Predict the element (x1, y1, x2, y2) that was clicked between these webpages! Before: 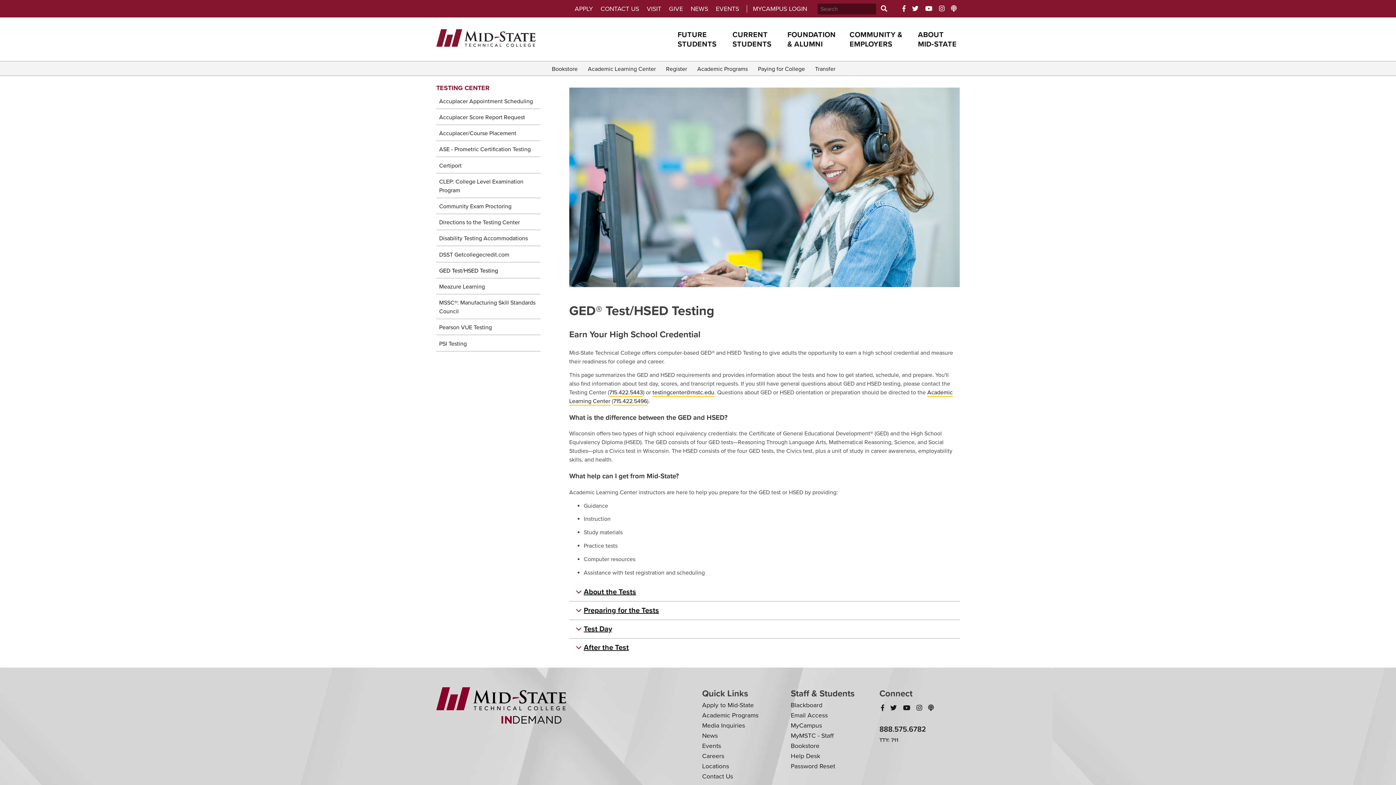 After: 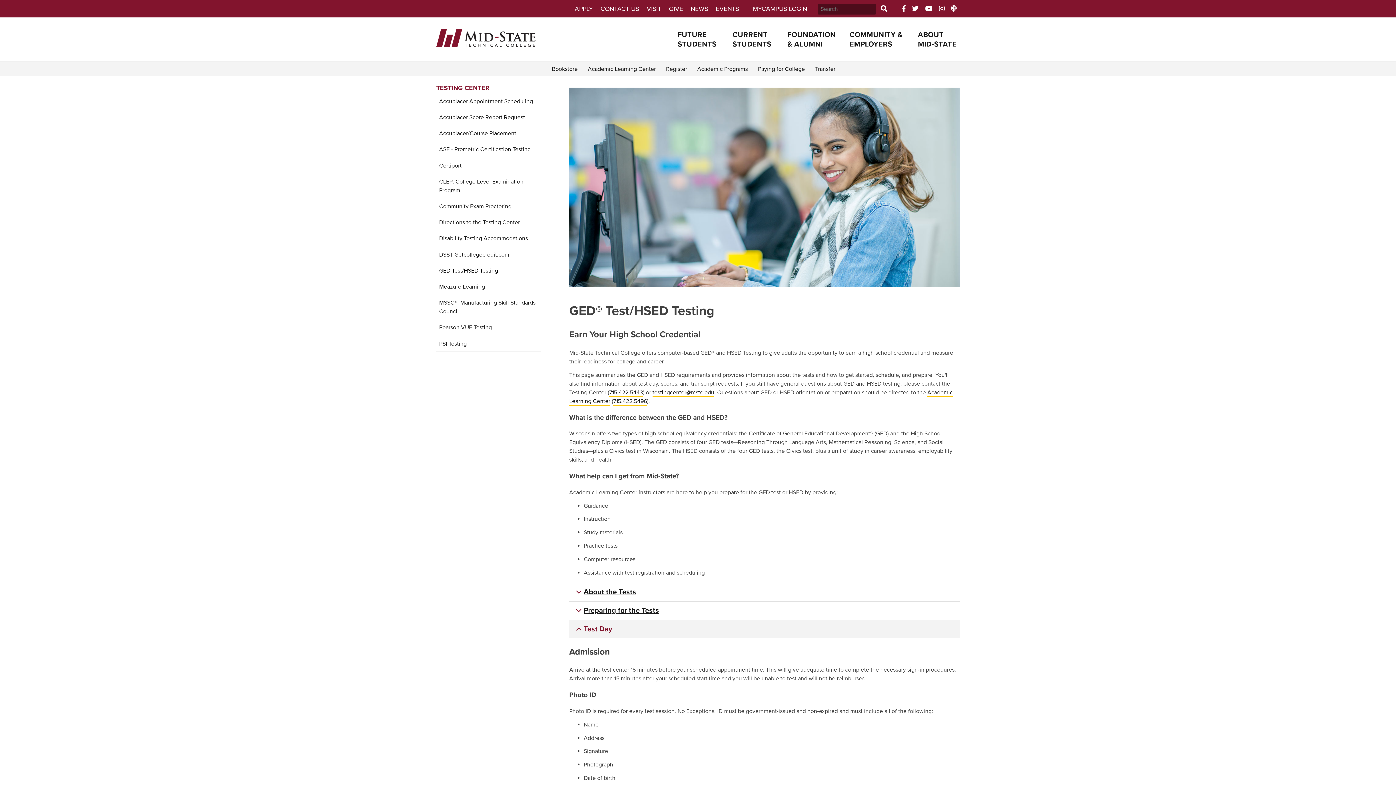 Action: bbox: (569, 620, 959, 638) label: Test Day